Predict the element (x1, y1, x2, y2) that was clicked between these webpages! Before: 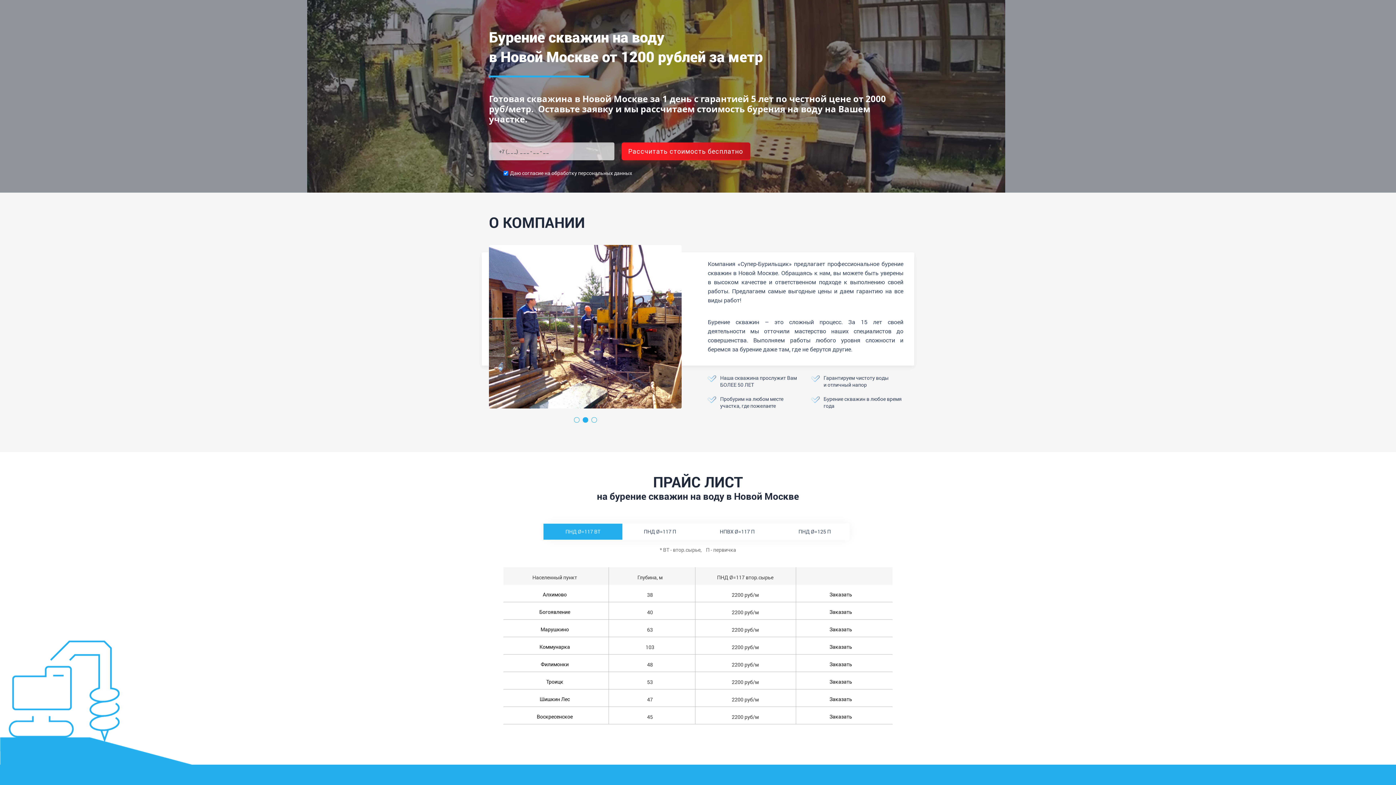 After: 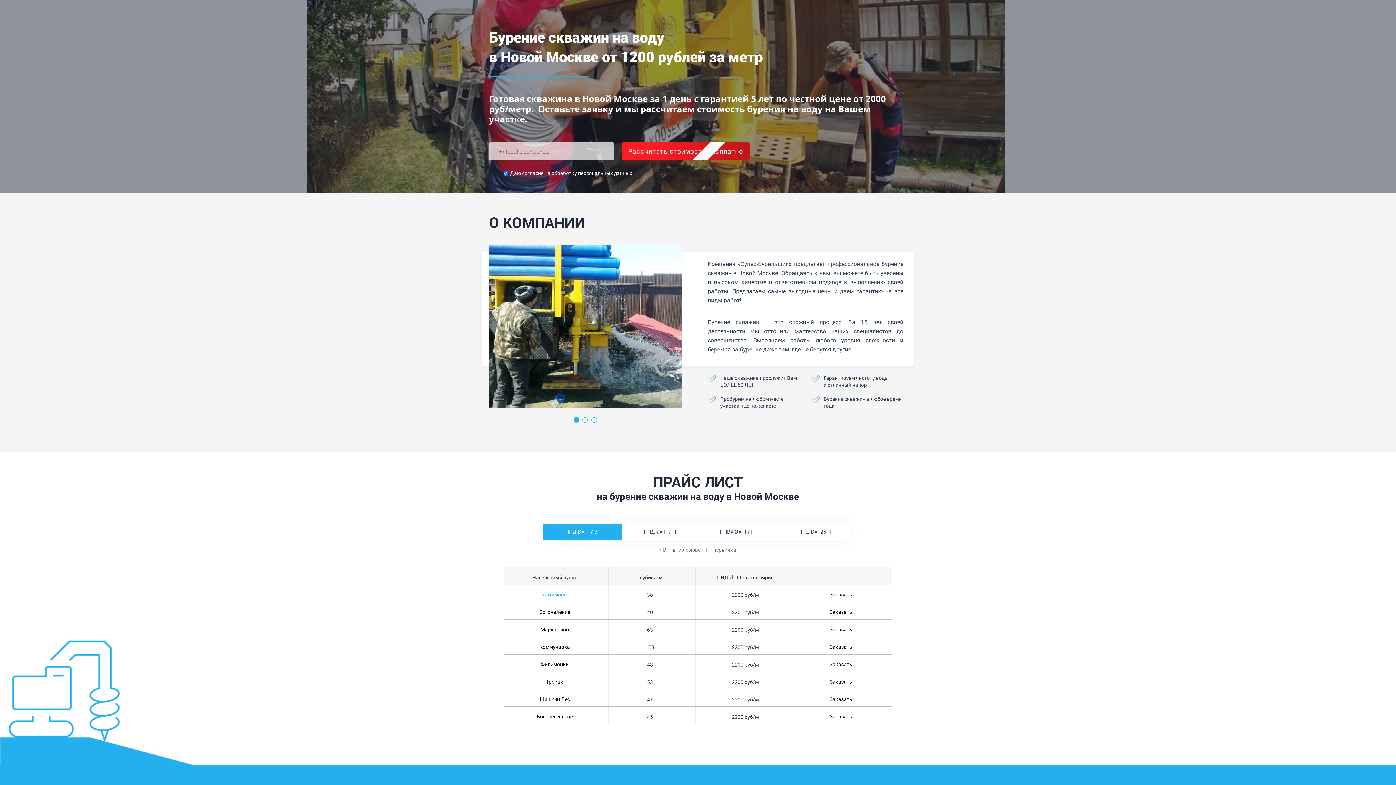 Action: bbox: (542, 591, 566, 598) label: Алхимово